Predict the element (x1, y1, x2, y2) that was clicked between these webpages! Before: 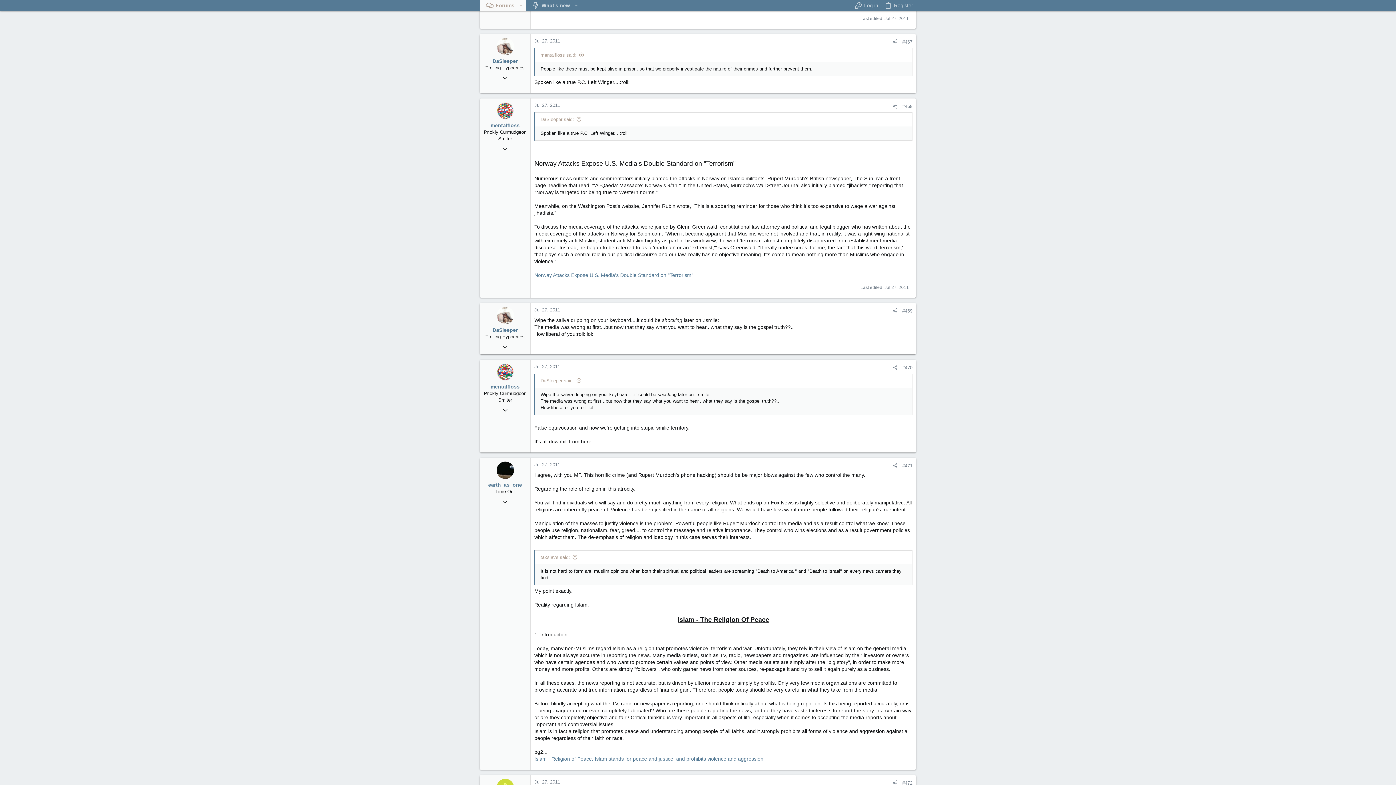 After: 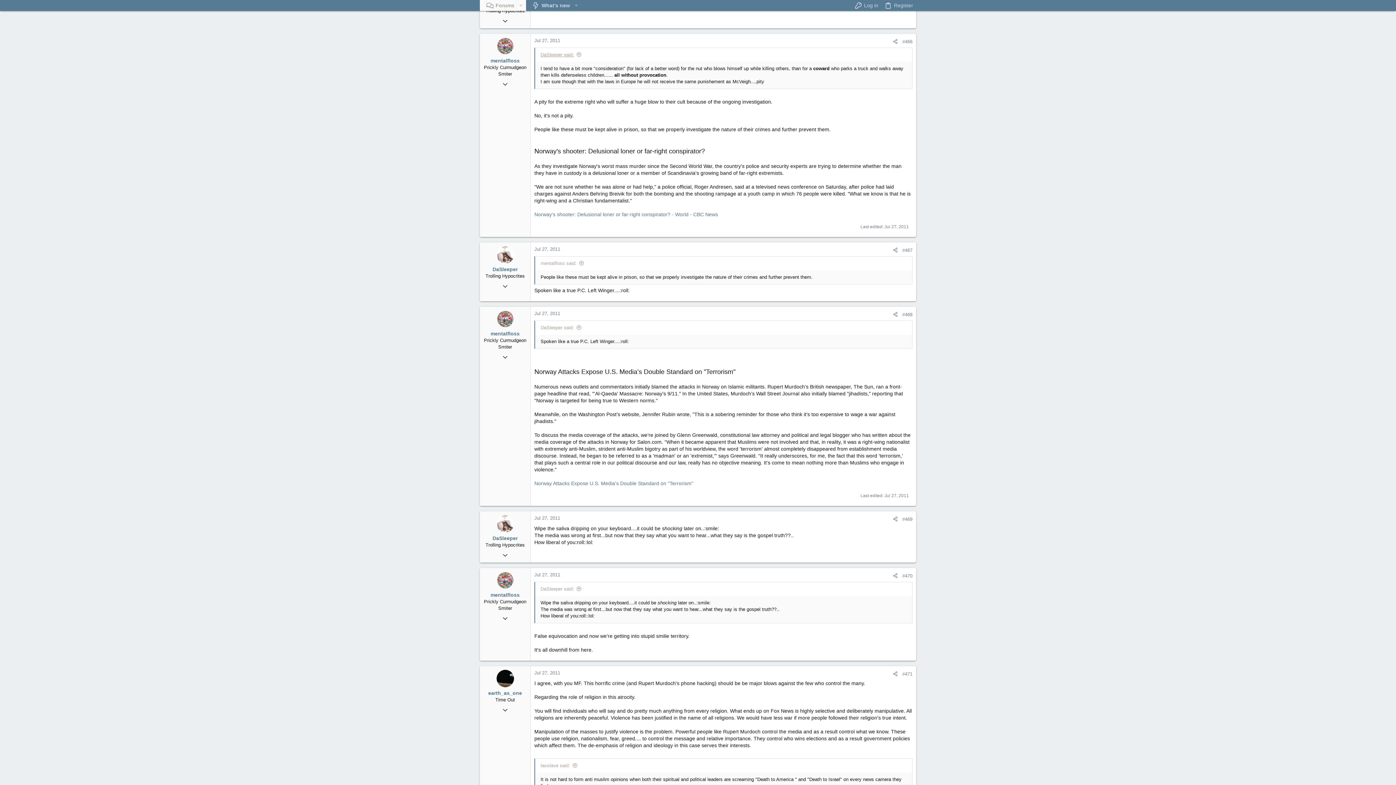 Action: bbox: (540, 52, 584, 57) label: mentalfloss said: